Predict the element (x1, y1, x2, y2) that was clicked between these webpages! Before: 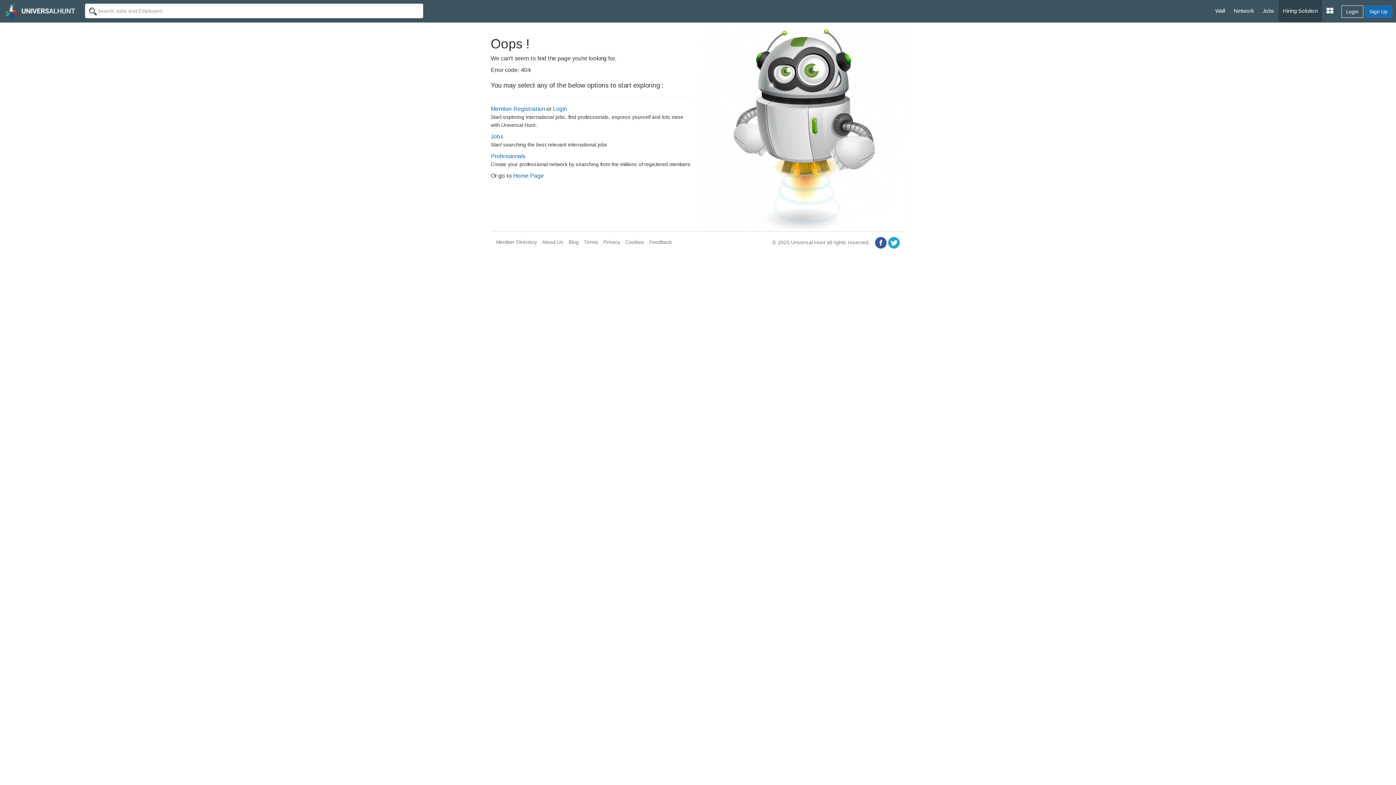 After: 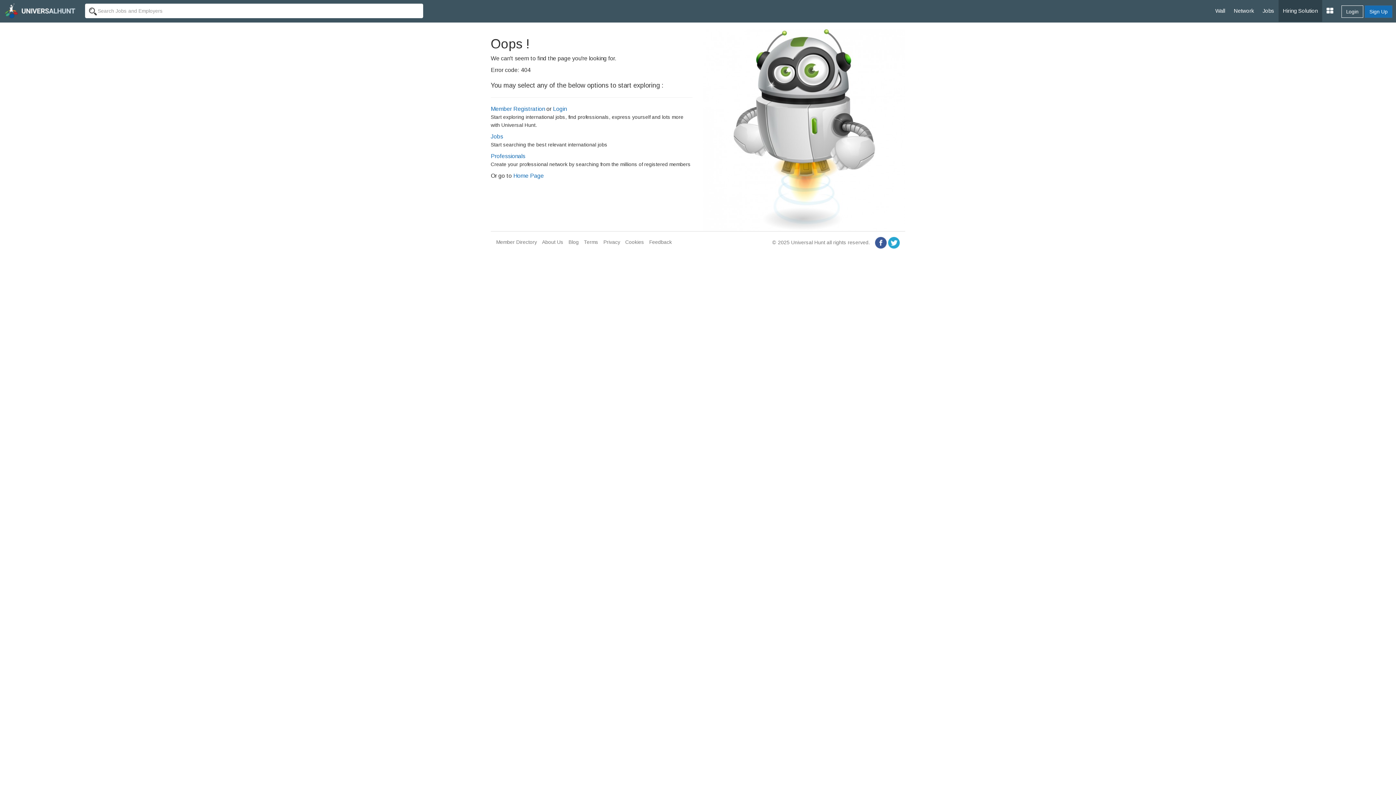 Action: bbox: (875, 239, 888, 245) label:  